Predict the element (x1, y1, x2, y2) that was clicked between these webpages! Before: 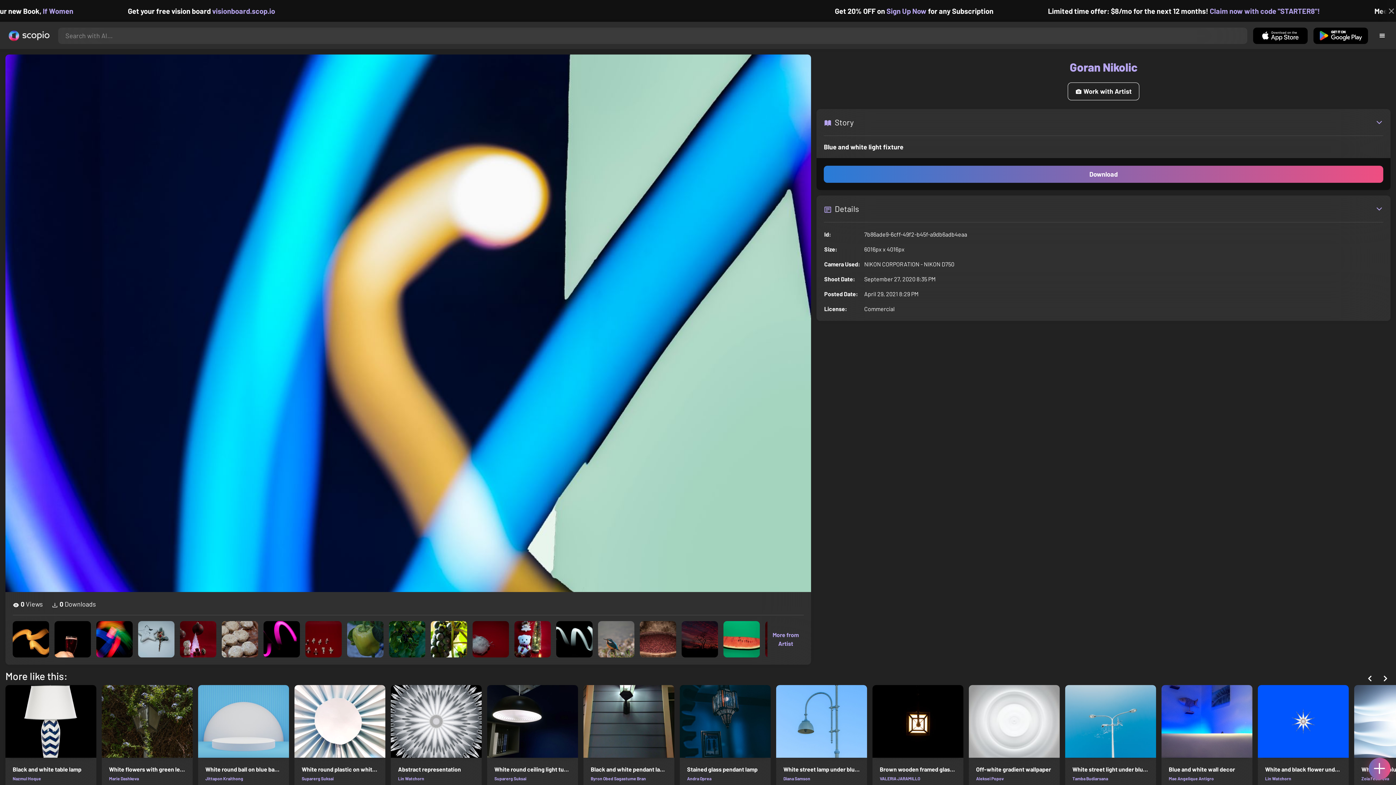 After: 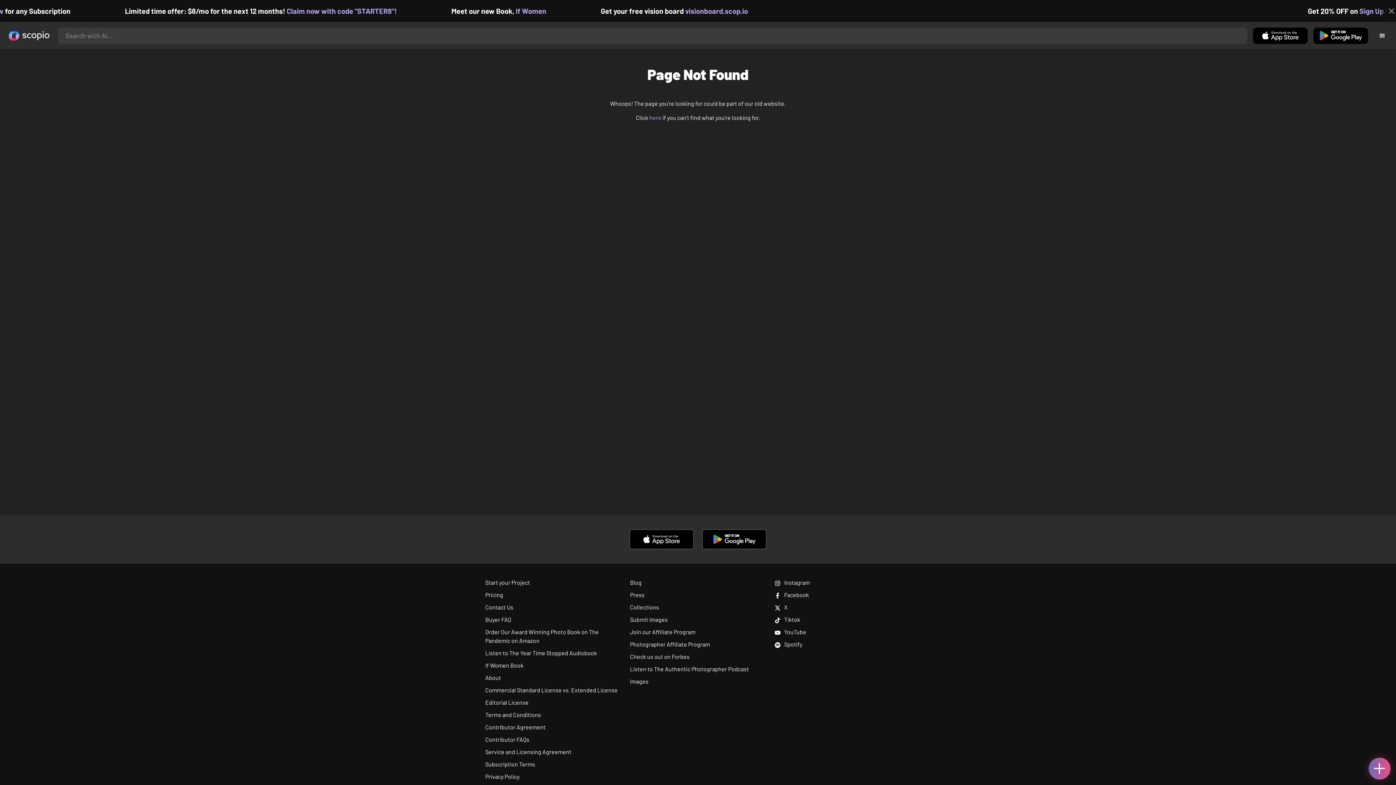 Action: bbox: (1265, 776, 1291, 781) label: Lin Watchorn